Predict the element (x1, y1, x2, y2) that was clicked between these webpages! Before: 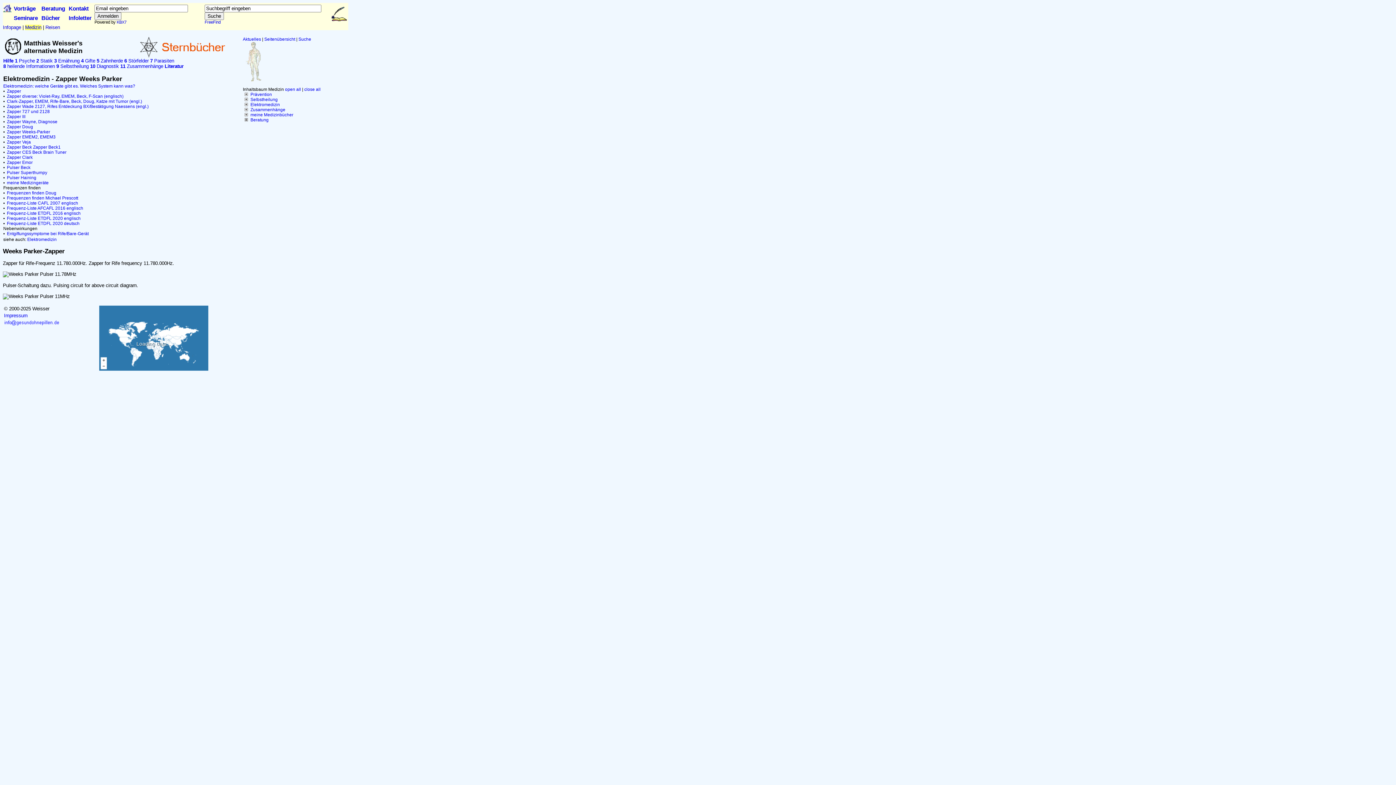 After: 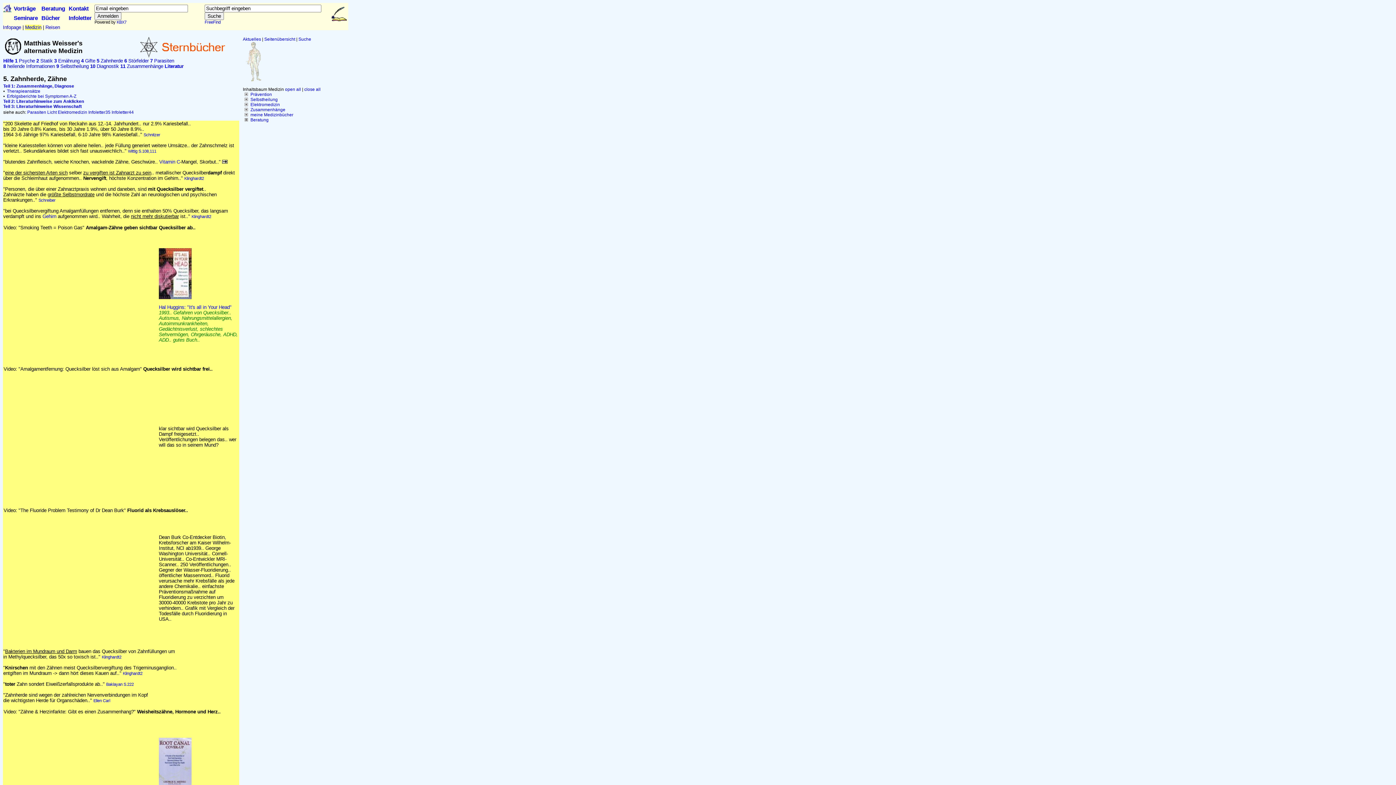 Action: label: 5 Zahnherde bbox: (96, 58, 122, 63)